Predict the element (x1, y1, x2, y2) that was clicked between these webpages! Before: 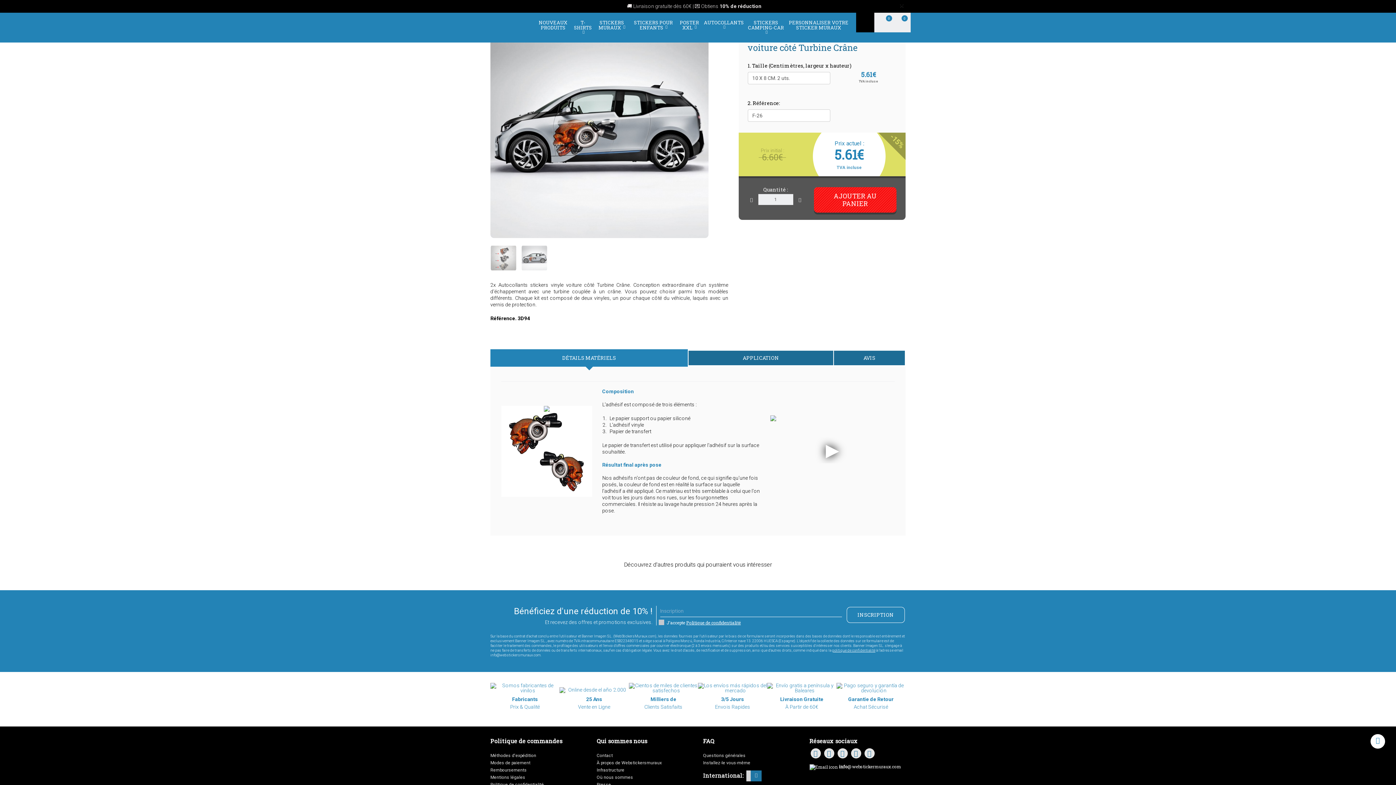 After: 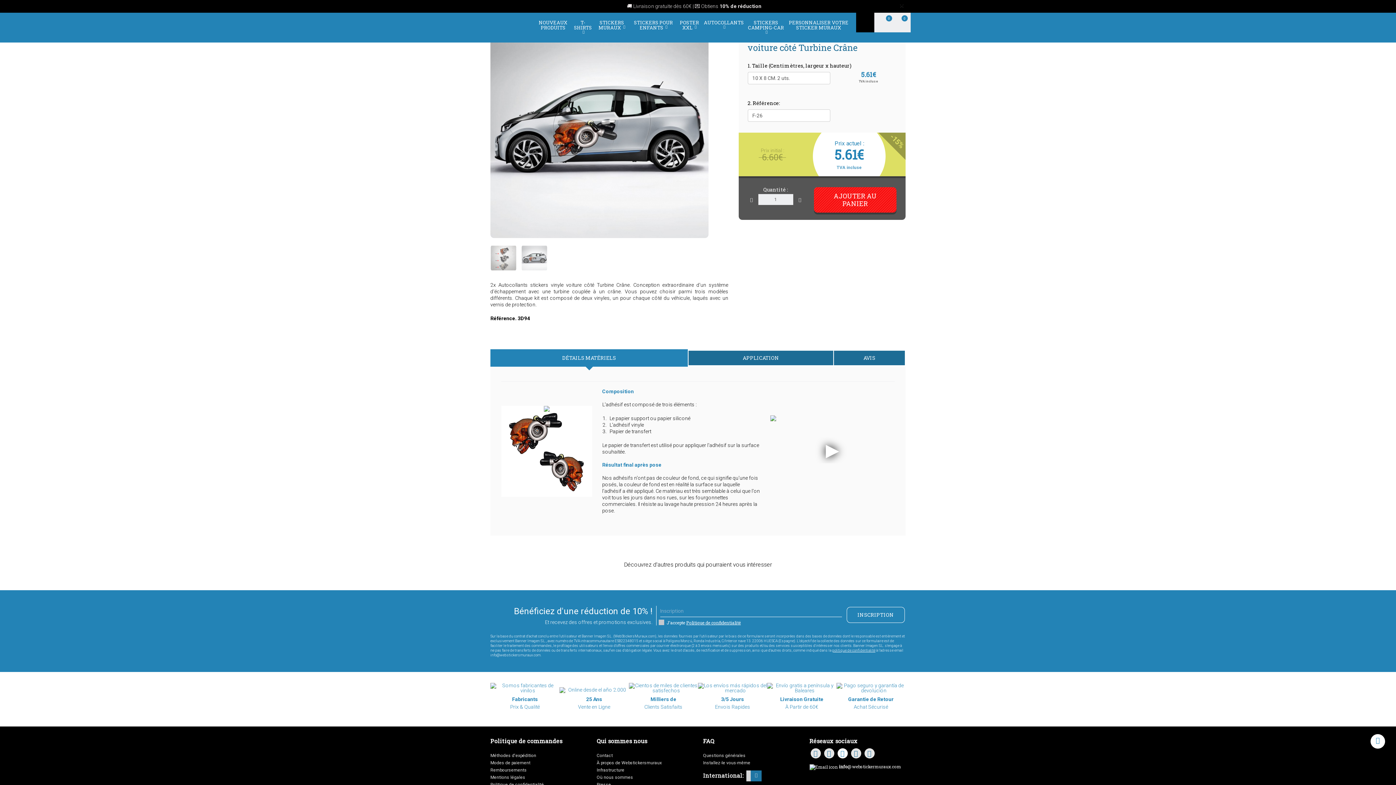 Action: bbox: (837, 748, 847, 758)